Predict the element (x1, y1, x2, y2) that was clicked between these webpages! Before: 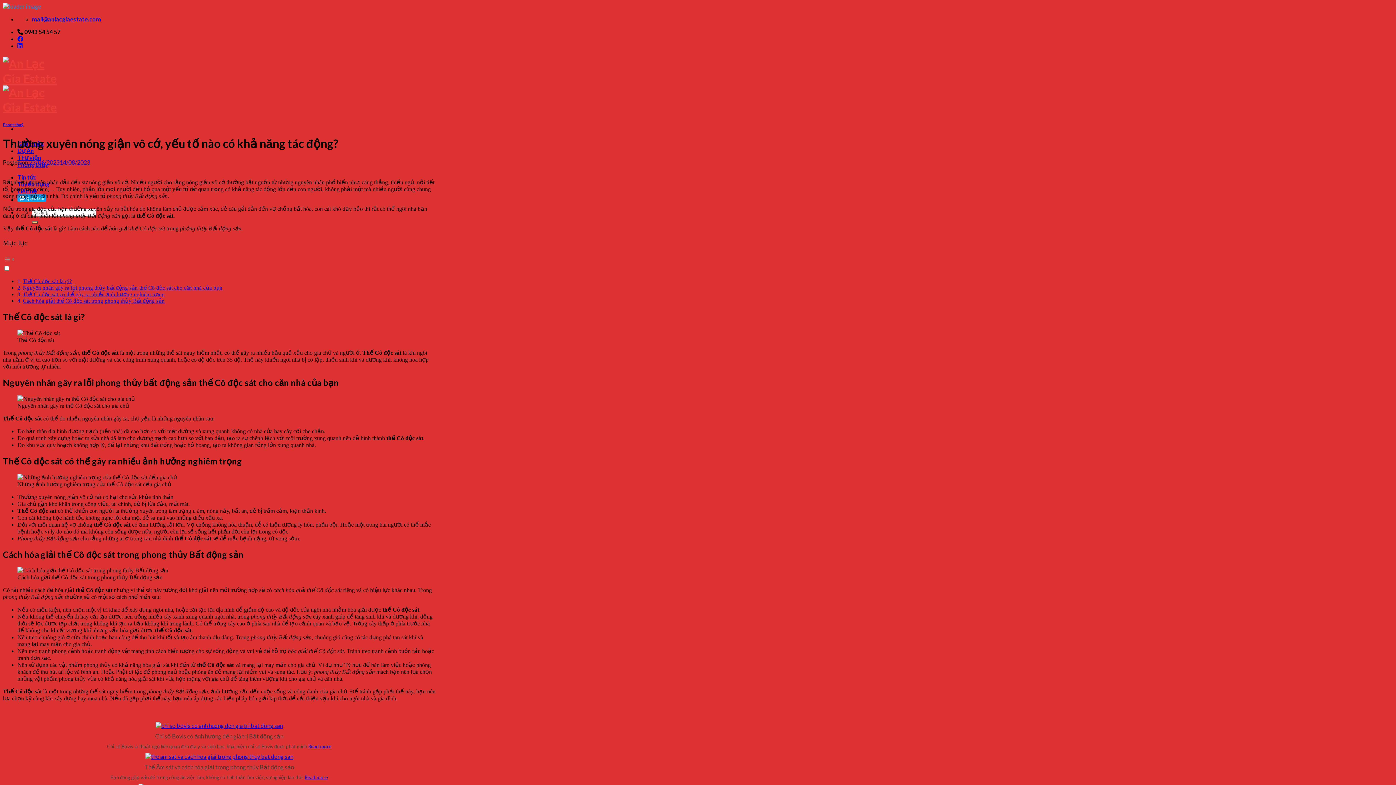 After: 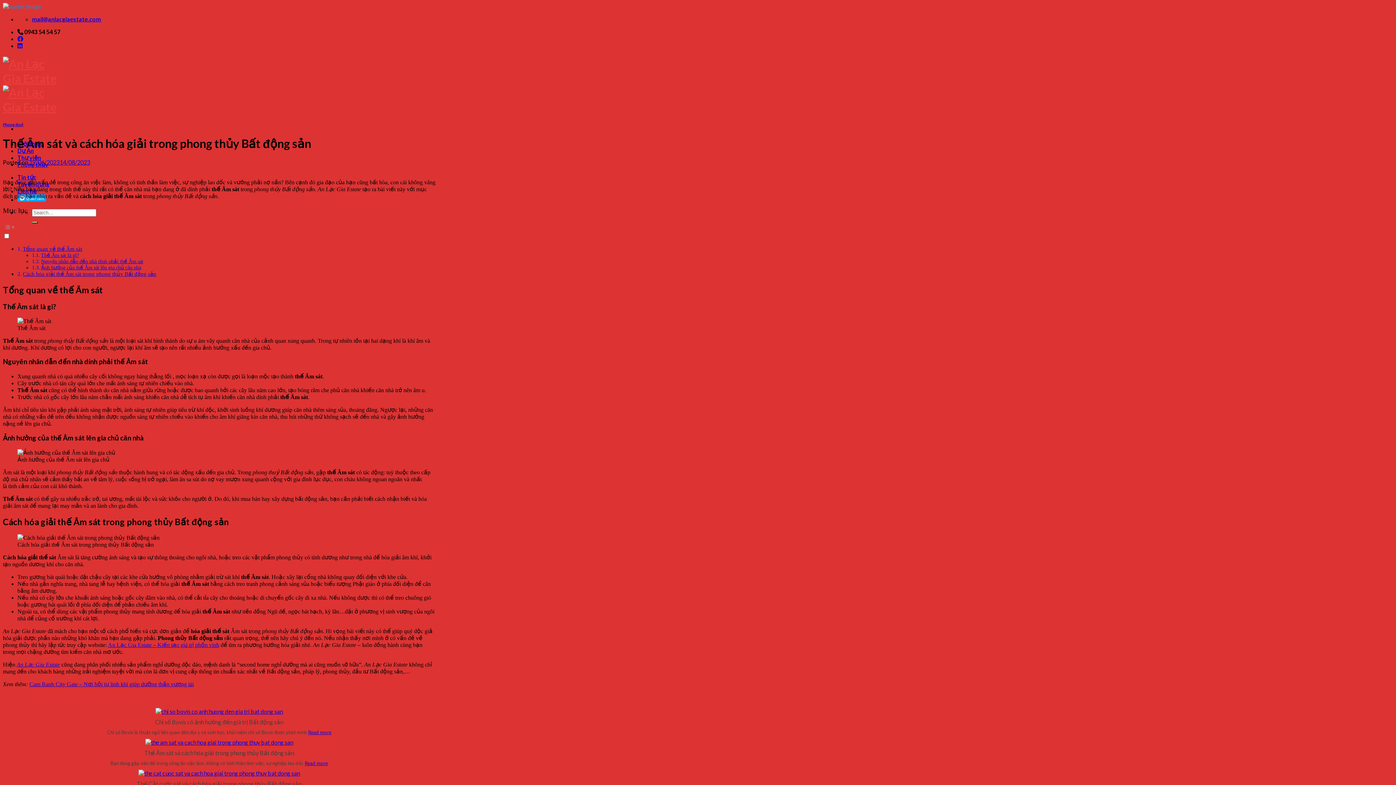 Action: label: Read more bbox: (304, 775, 328, 780)